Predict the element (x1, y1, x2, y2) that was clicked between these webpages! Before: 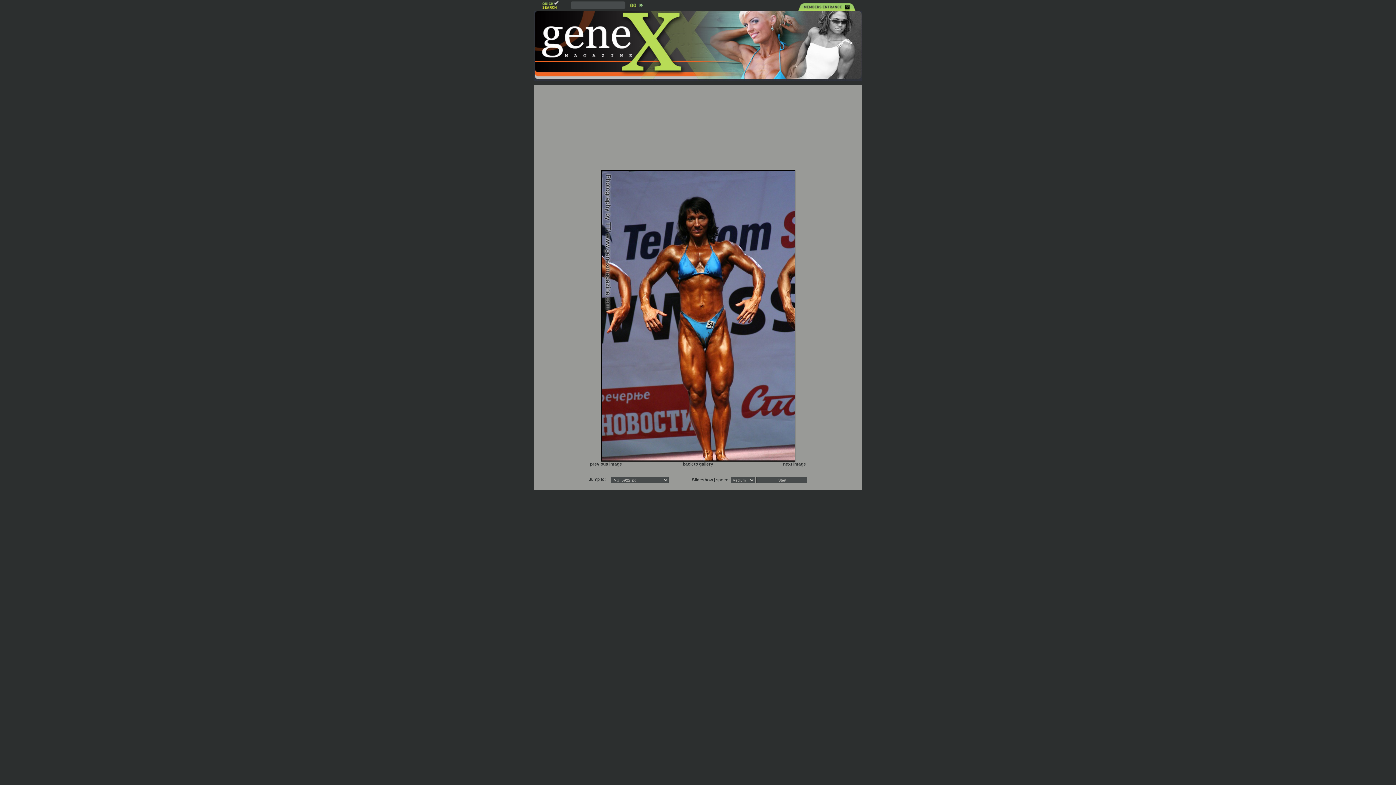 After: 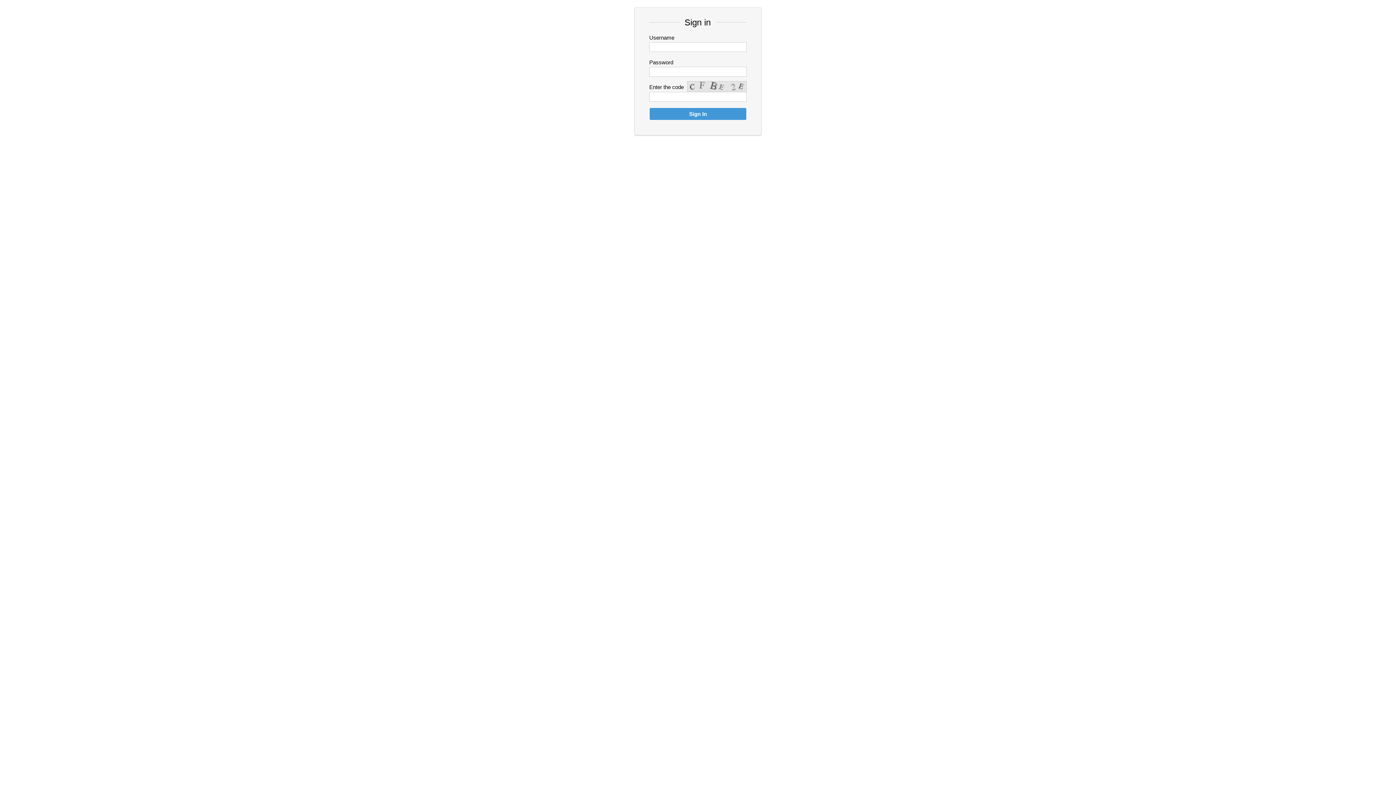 Action: bbox: (791, 6, 862, 12)